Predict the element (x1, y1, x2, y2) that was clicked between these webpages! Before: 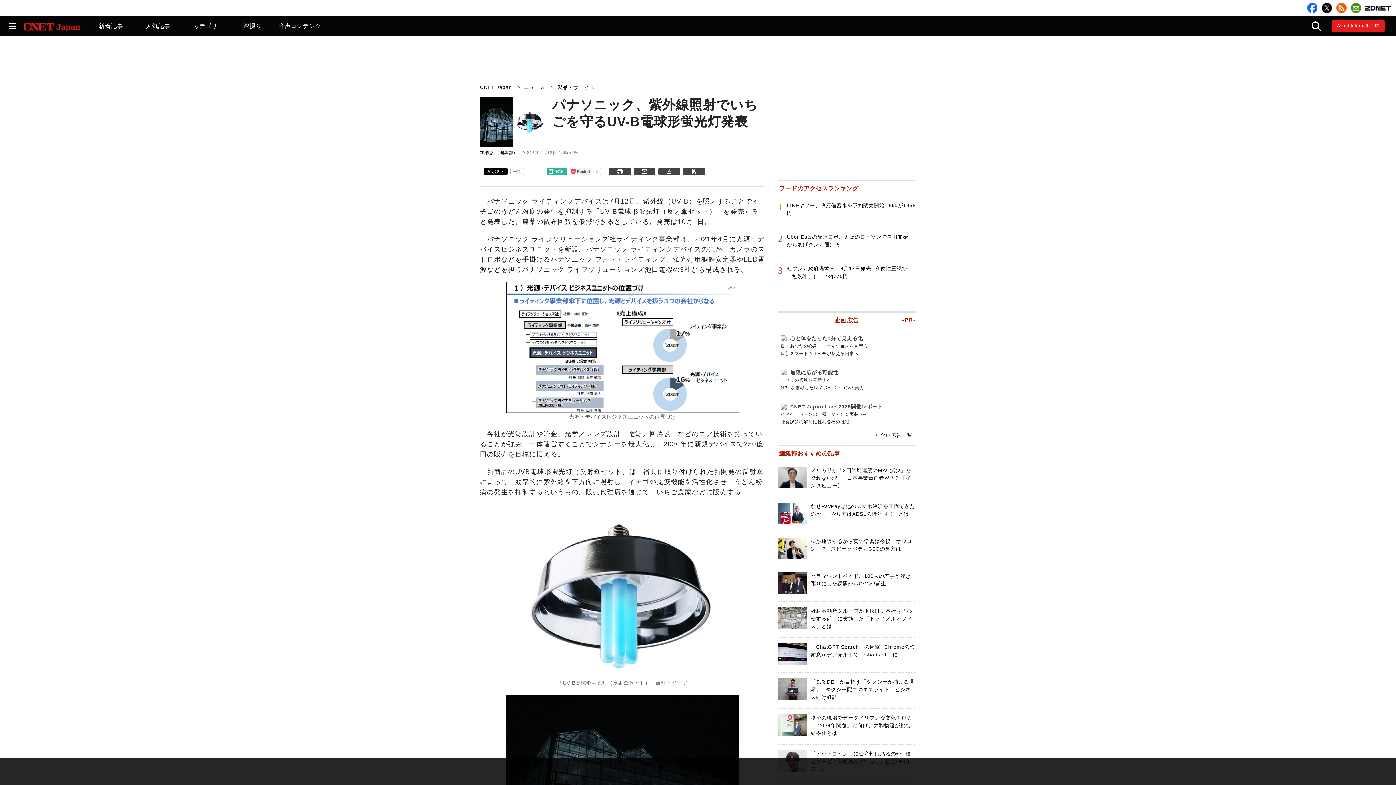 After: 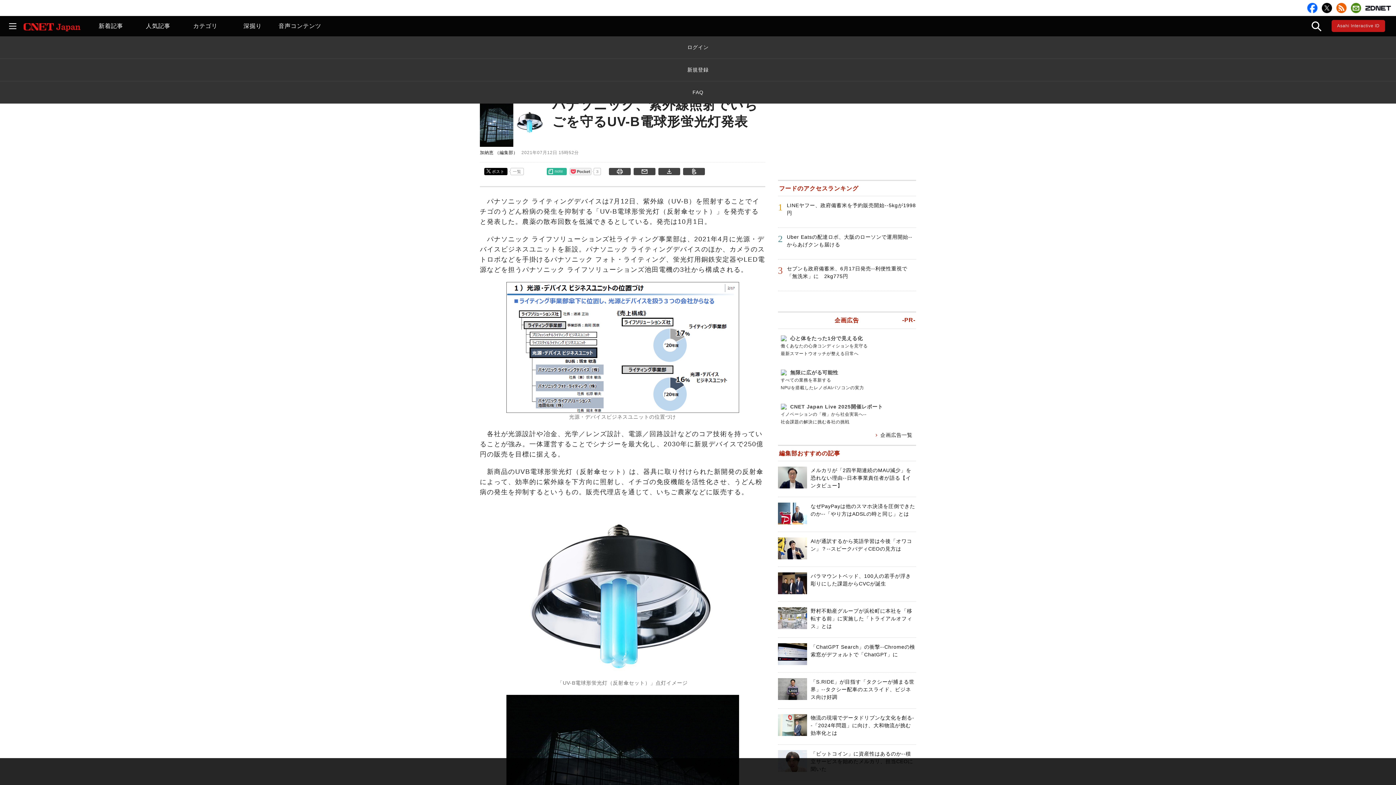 Action: bbox: (1337, 23, 1380, 28) label: Asahi Interactive ID